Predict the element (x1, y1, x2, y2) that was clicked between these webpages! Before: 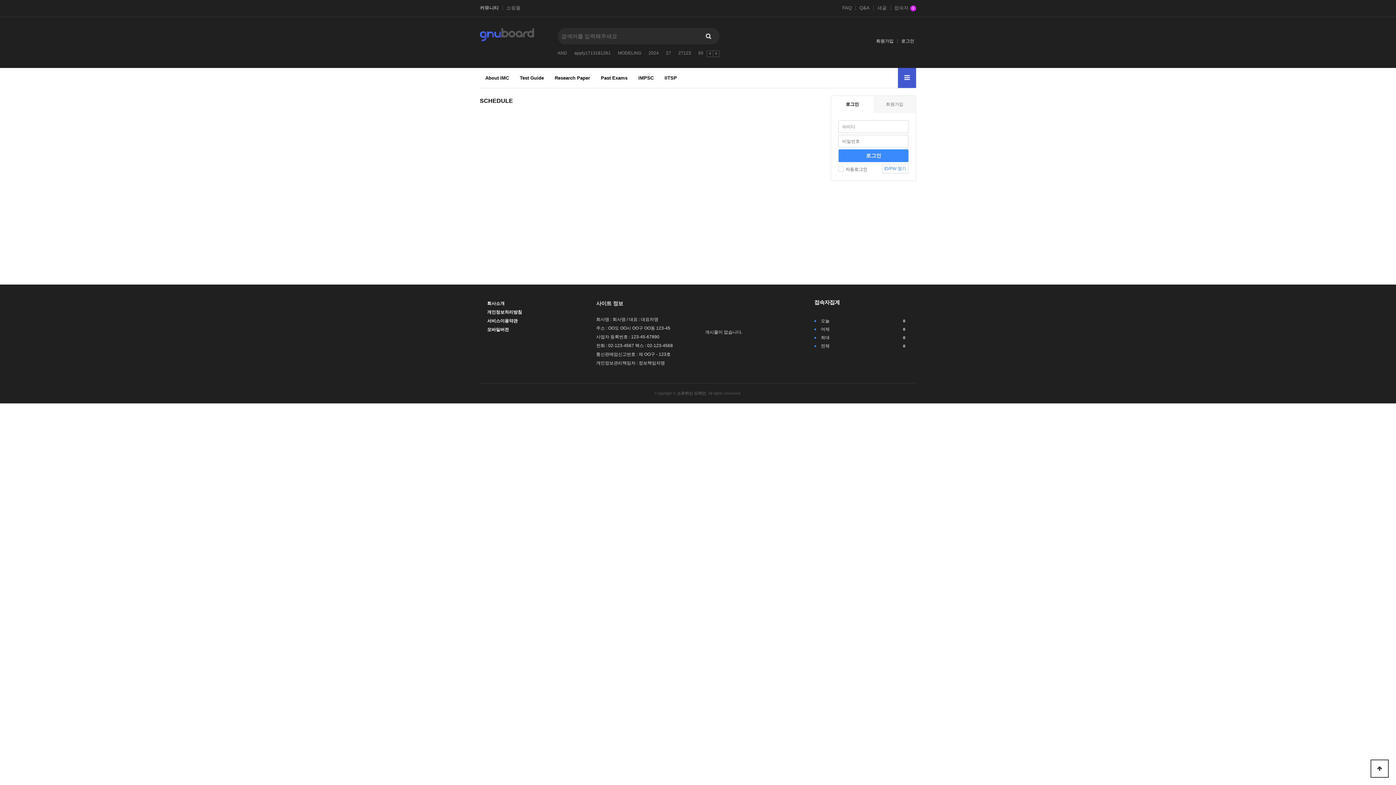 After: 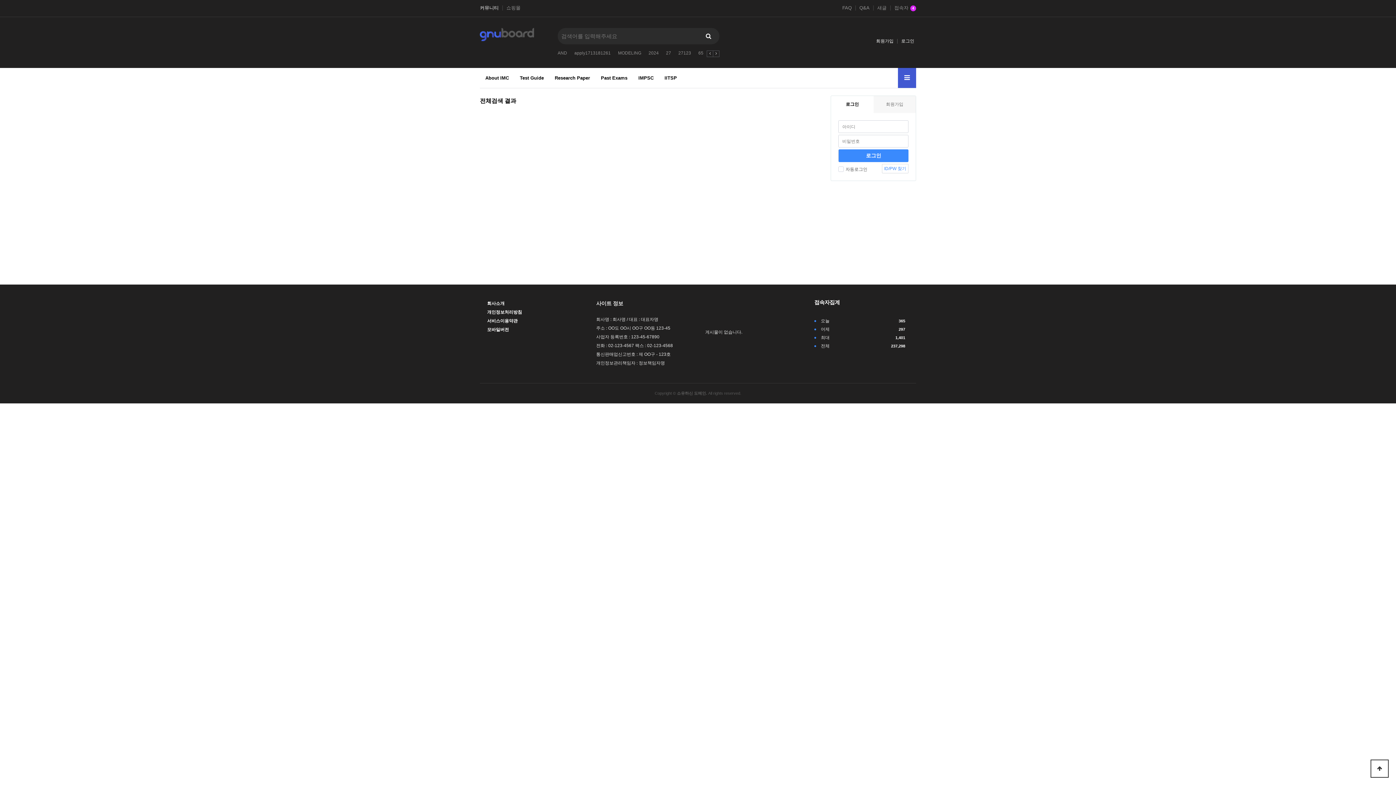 Action: label: 2024 bbox: (648, 50, 658, 55)